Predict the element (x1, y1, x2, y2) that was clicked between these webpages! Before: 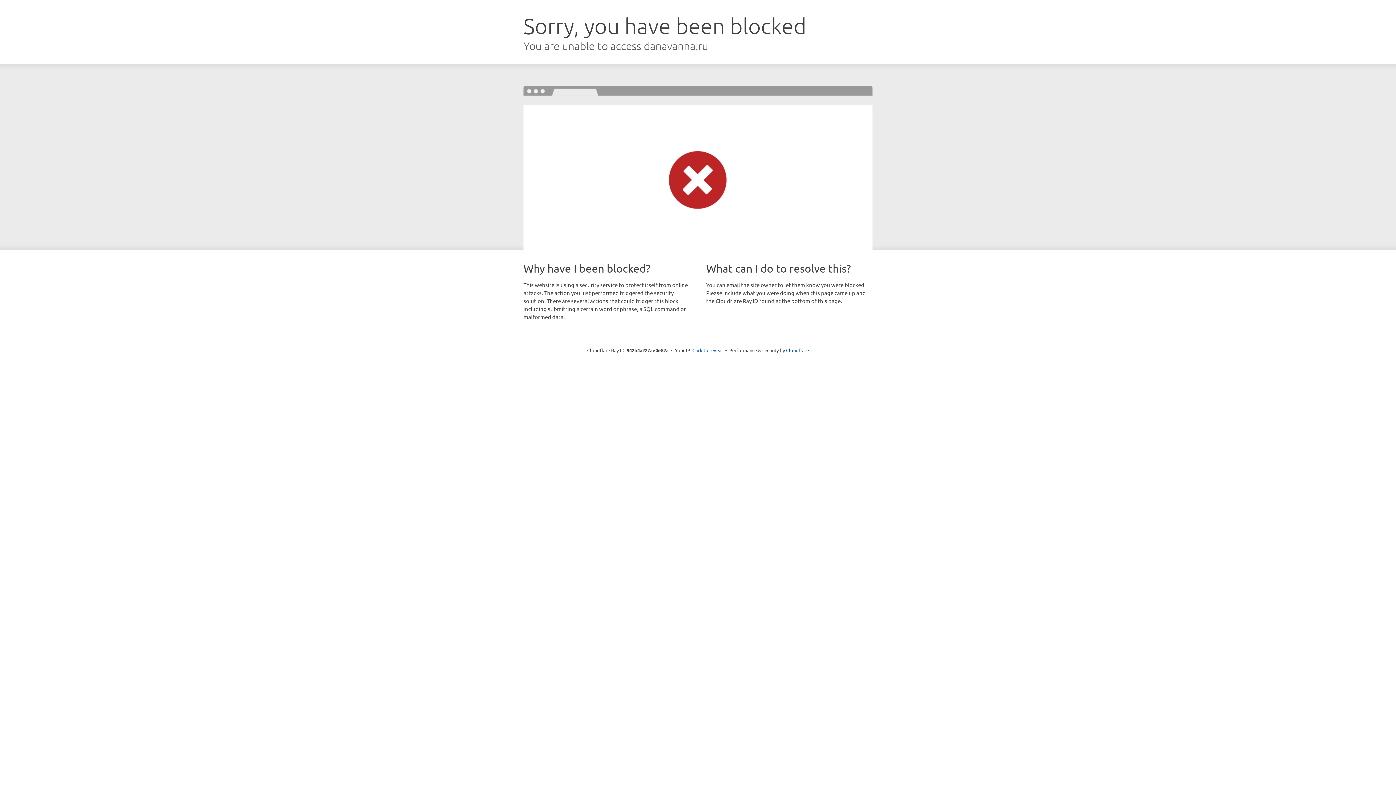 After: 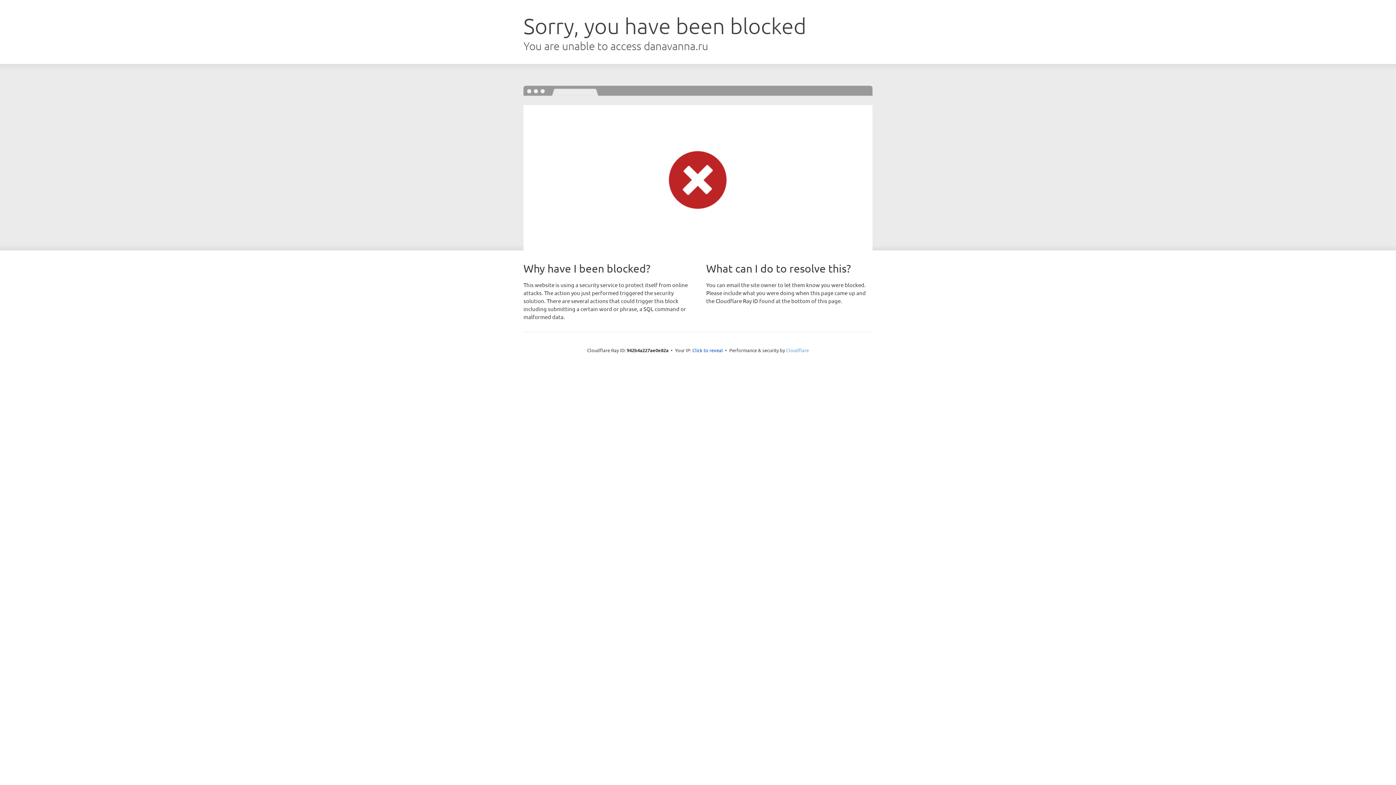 Action: label: Cloudflare bbox: (786, 347, 809, 353)